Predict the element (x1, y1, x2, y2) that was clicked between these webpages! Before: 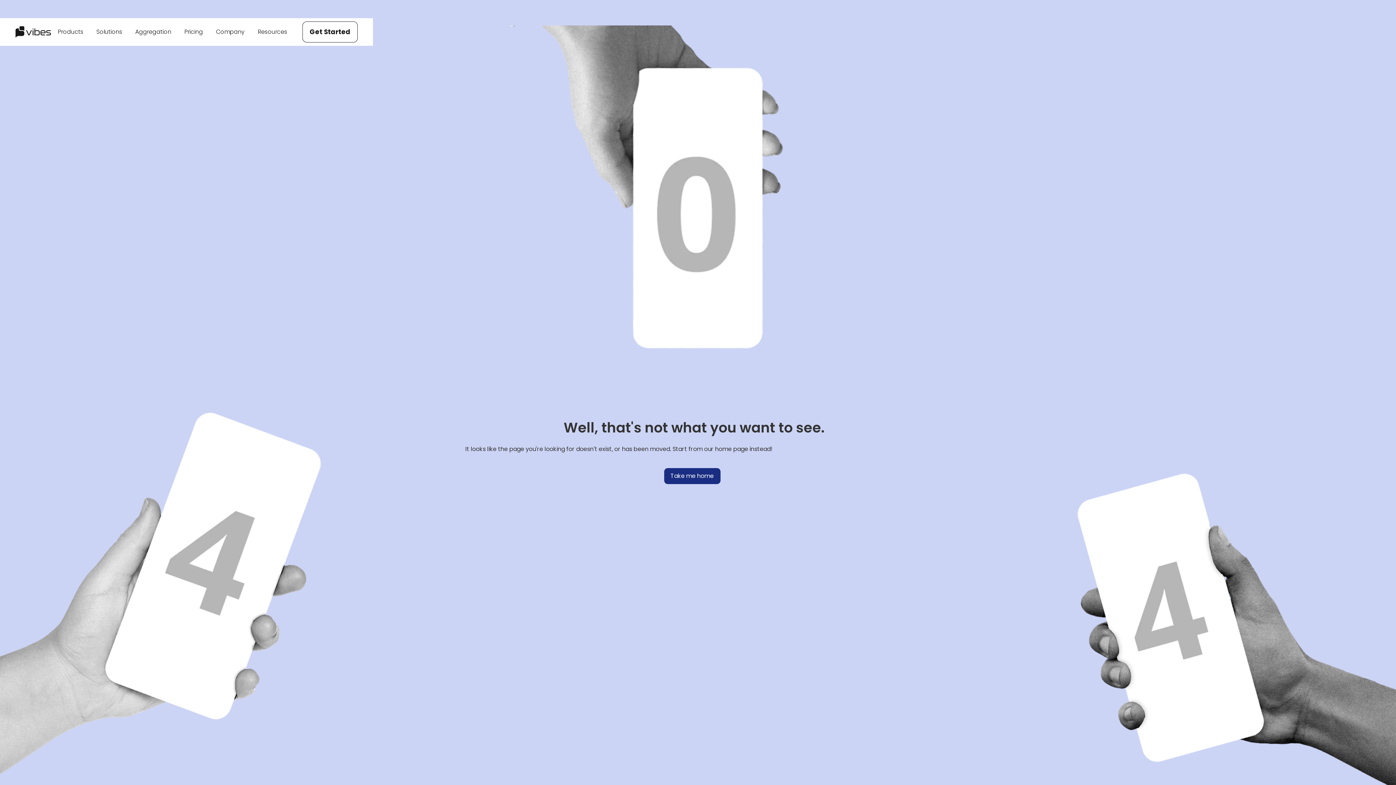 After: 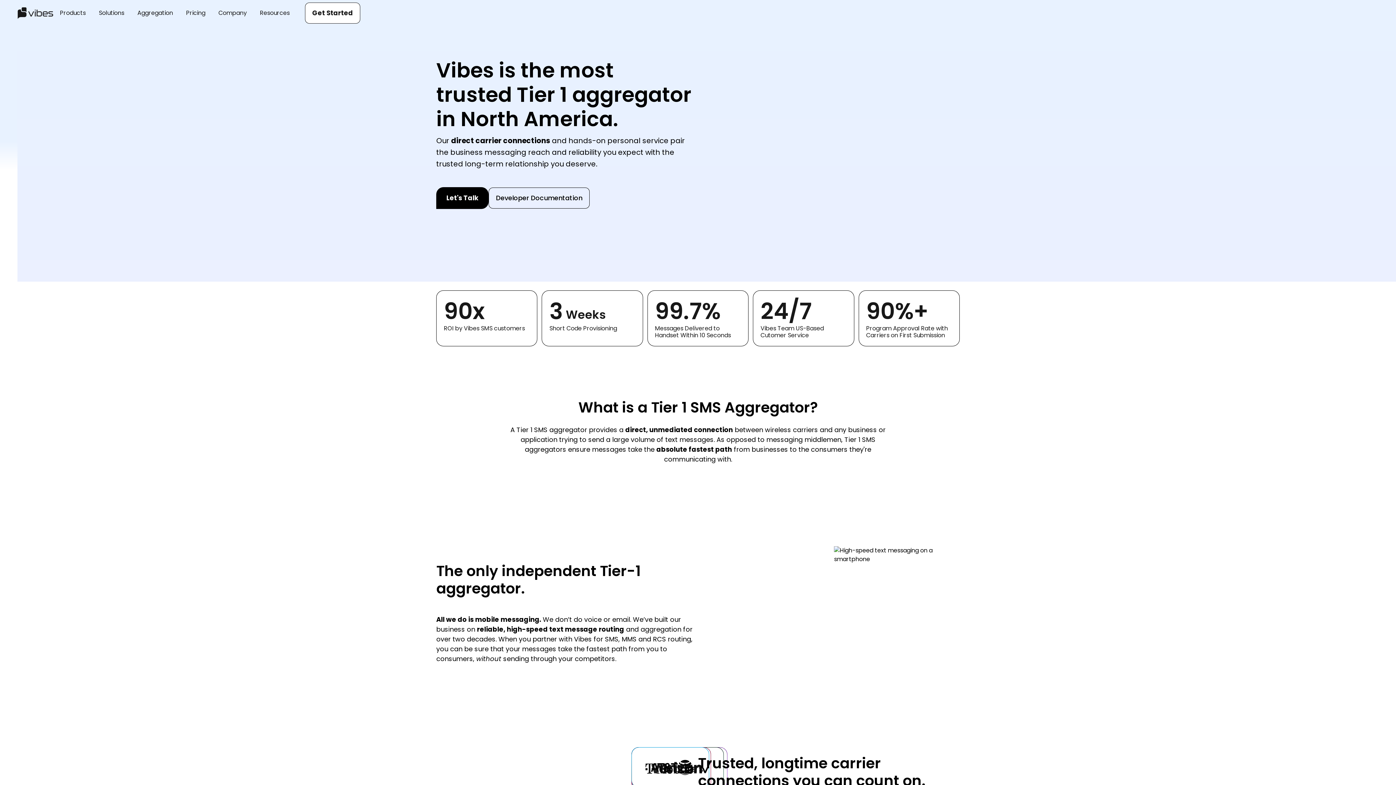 Action: bbox: (128, 19, 177, 44) label: Aggregation